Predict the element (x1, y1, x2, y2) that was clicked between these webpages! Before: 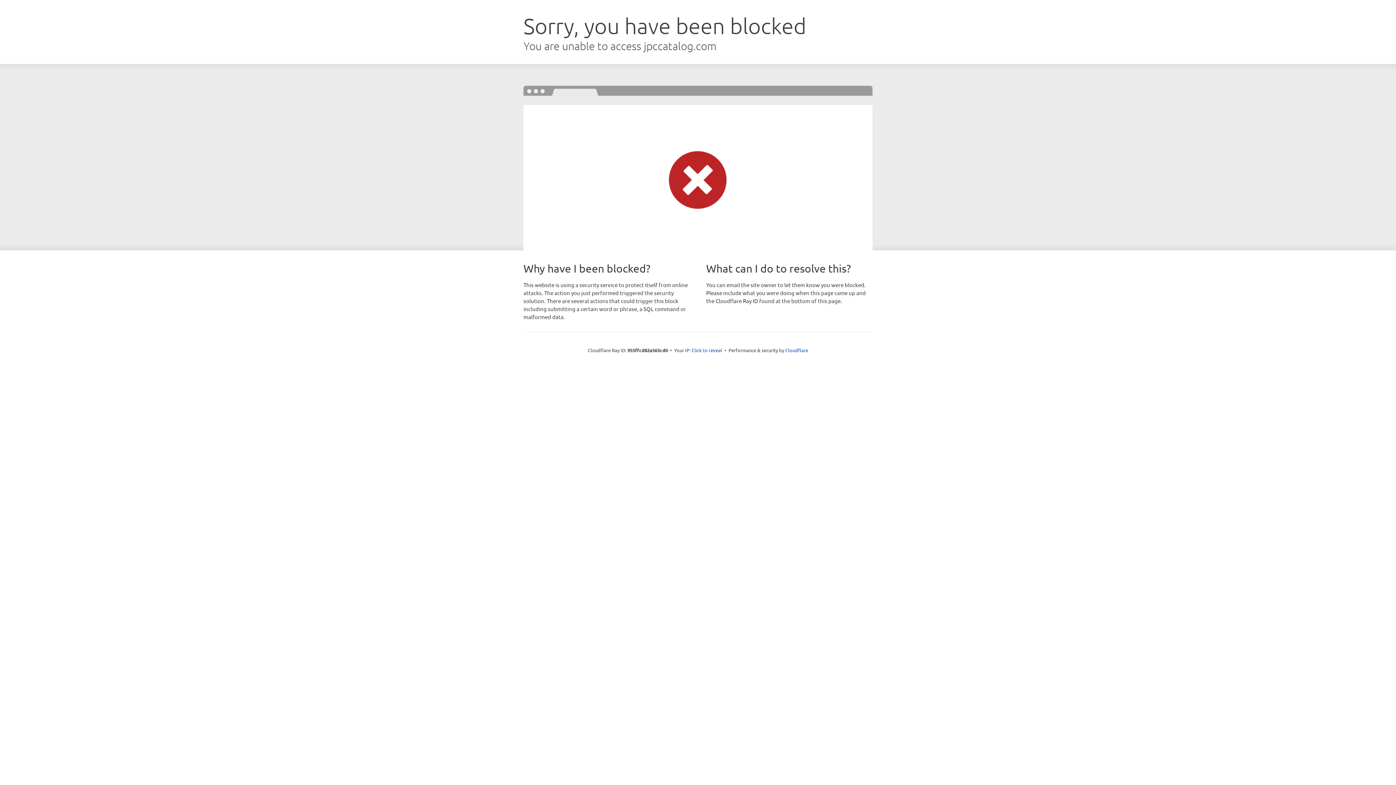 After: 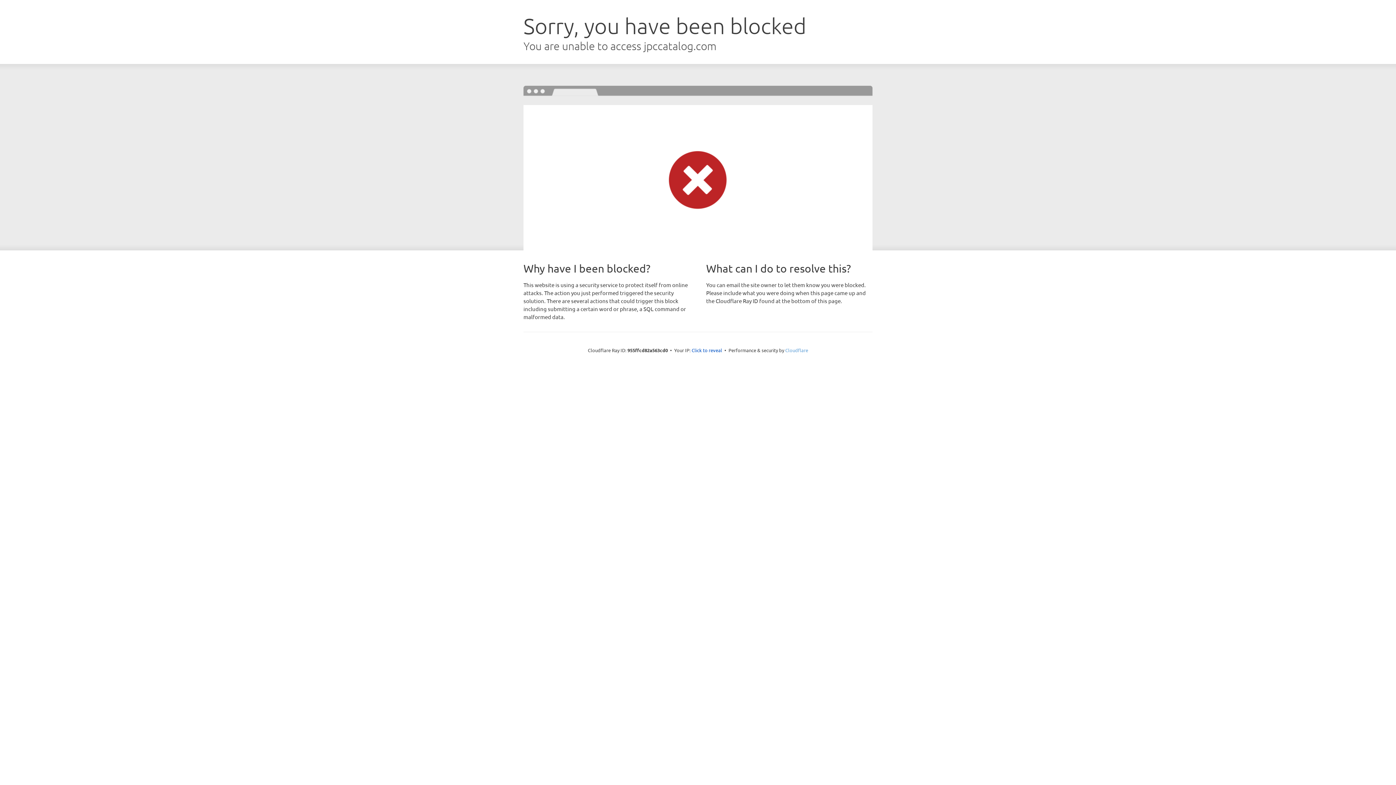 Action: bbox: (785, 347, 808, 353) label: Cloudflare